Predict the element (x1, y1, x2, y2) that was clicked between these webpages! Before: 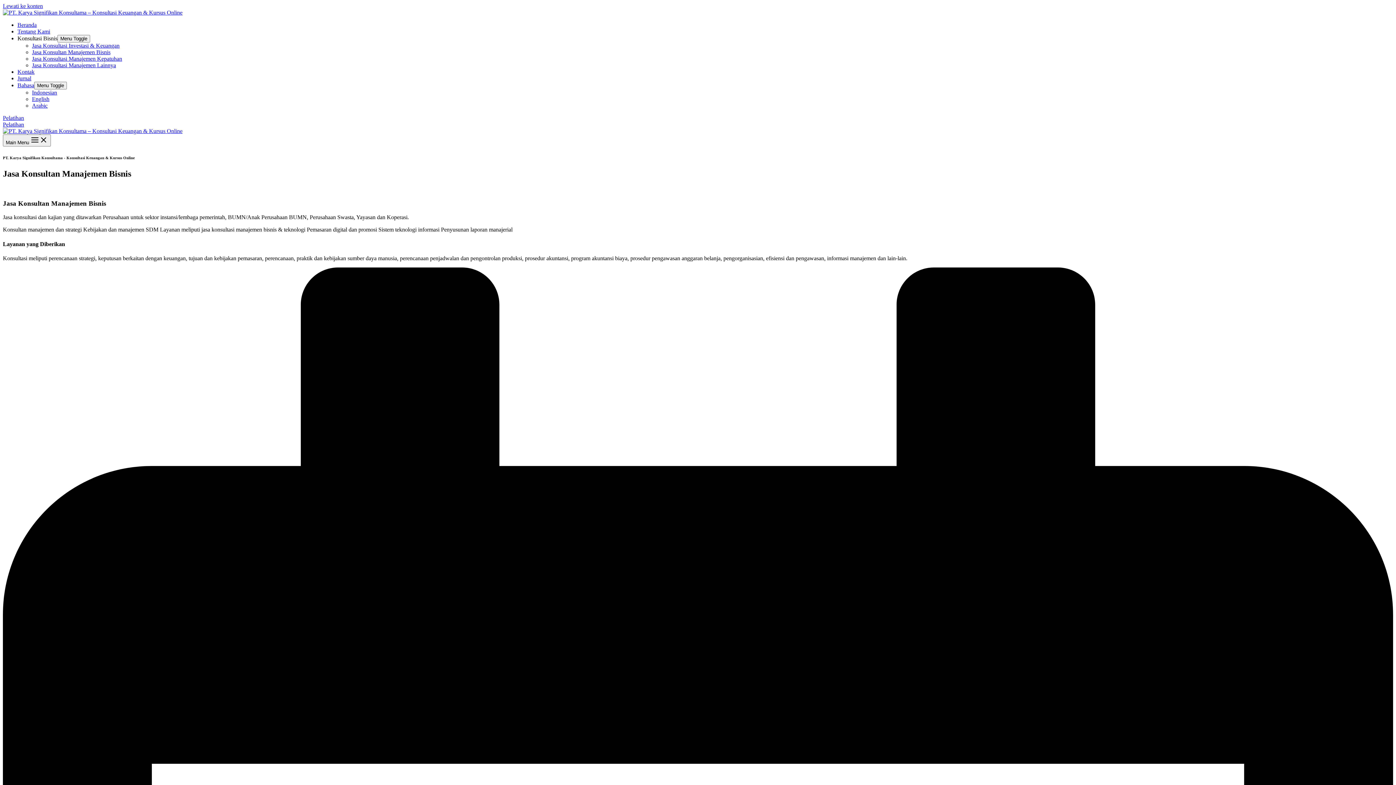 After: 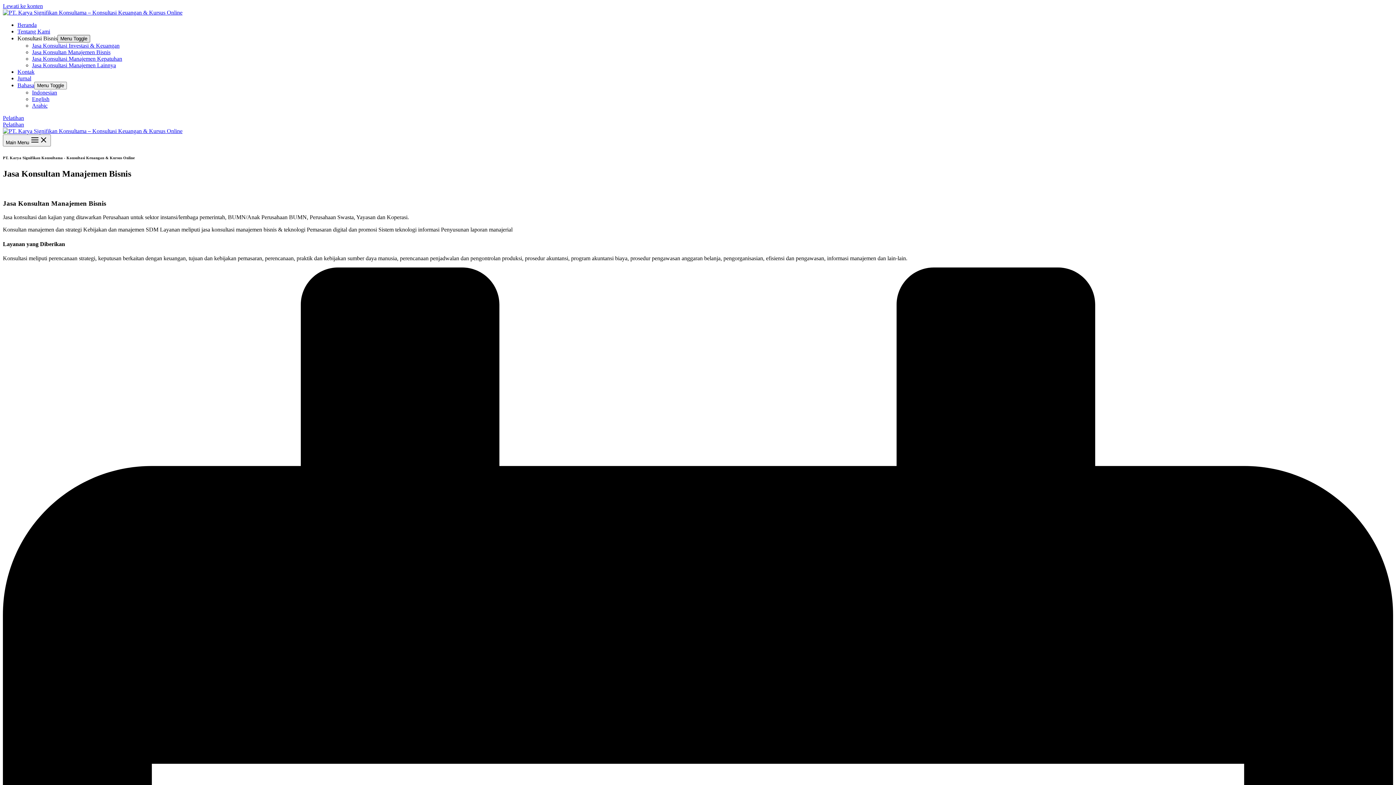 Action: label: Menu Toggle bbox: (57, 34, 90, 42)